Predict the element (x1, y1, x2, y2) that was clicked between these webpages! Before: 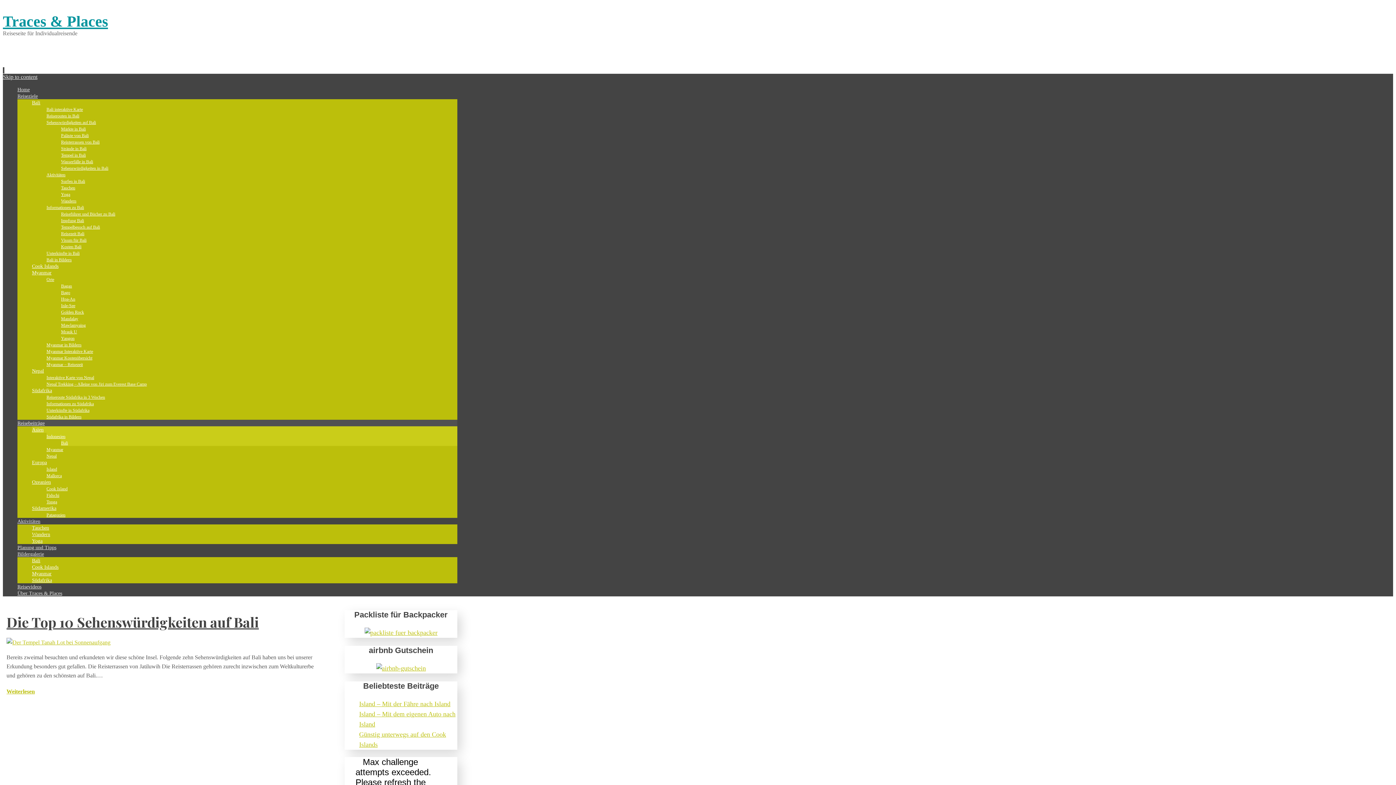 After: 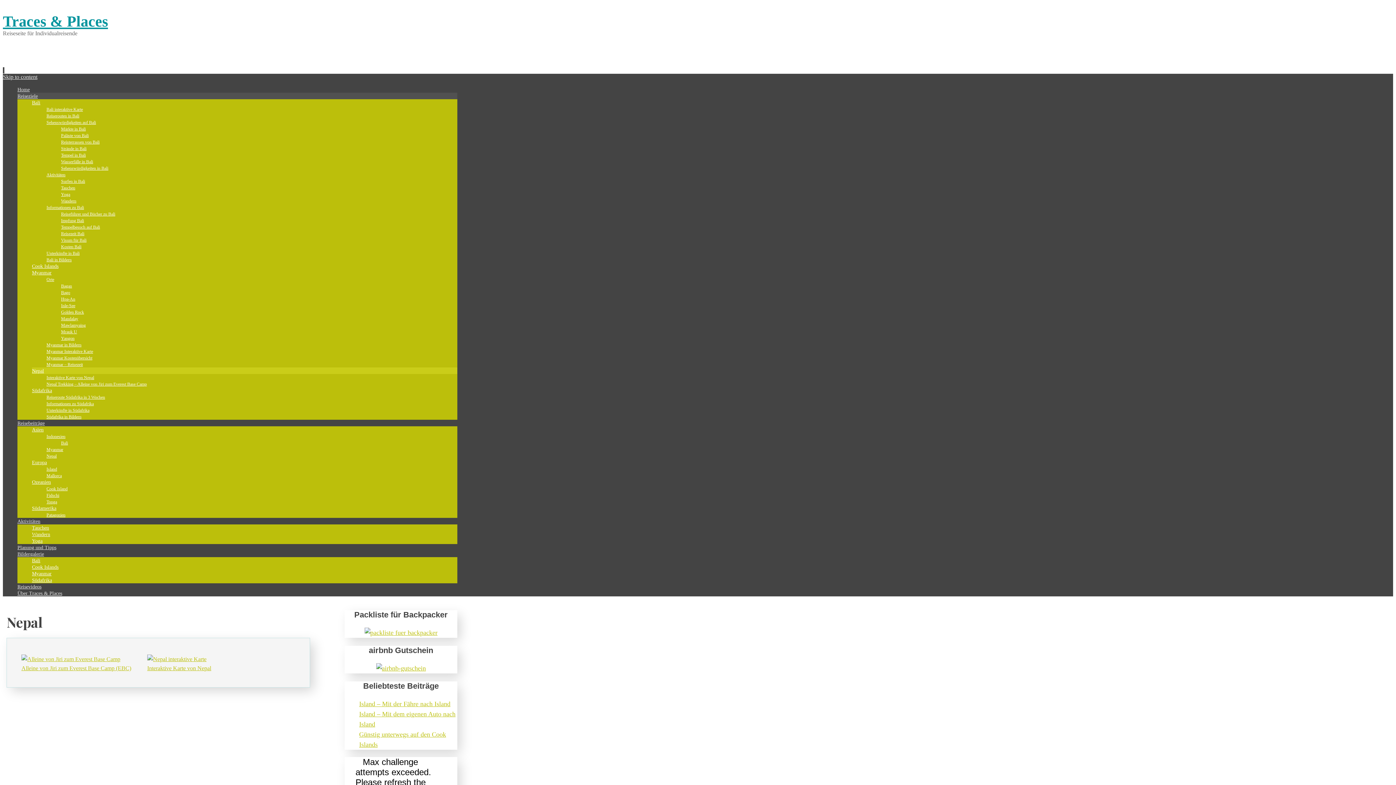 Action: label: Nepal bbox: (32, 368, 44, 373)